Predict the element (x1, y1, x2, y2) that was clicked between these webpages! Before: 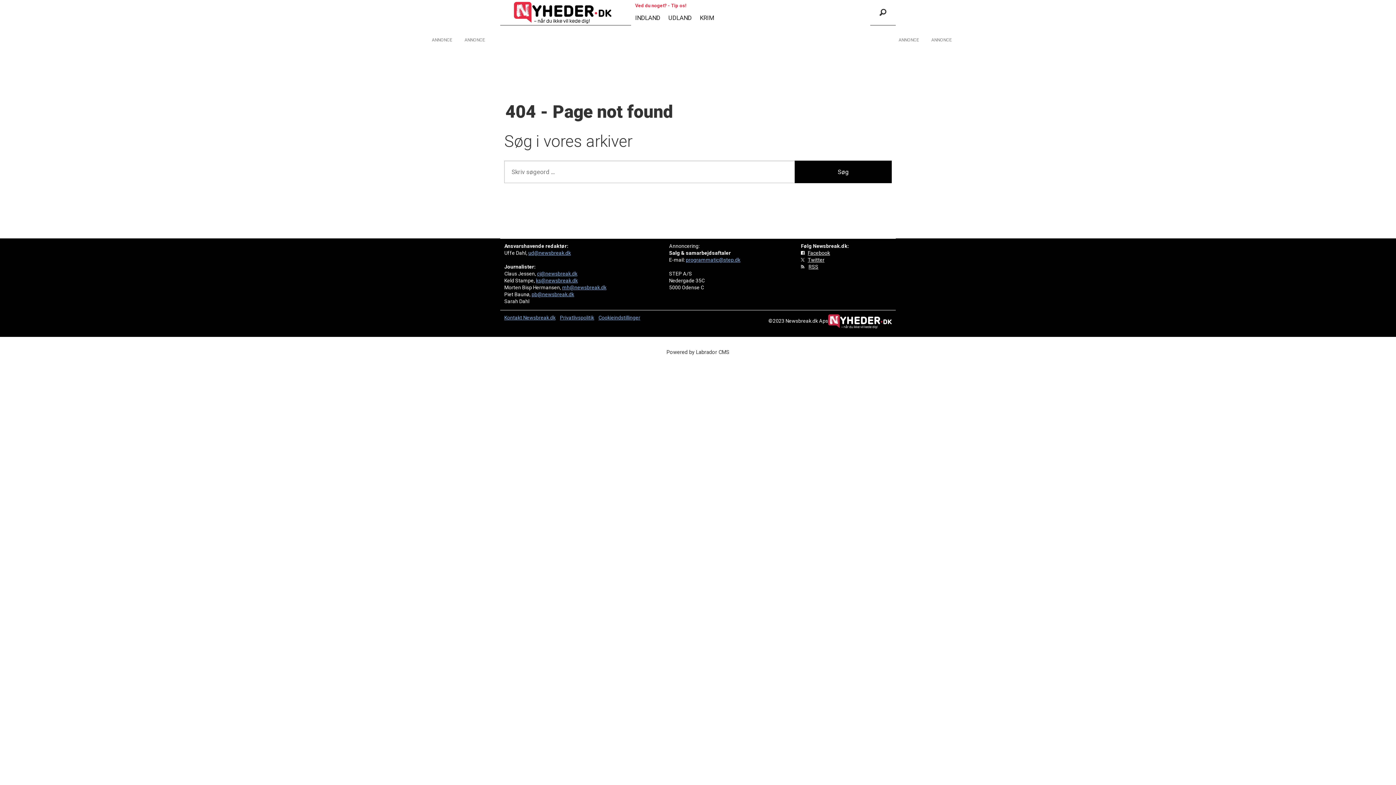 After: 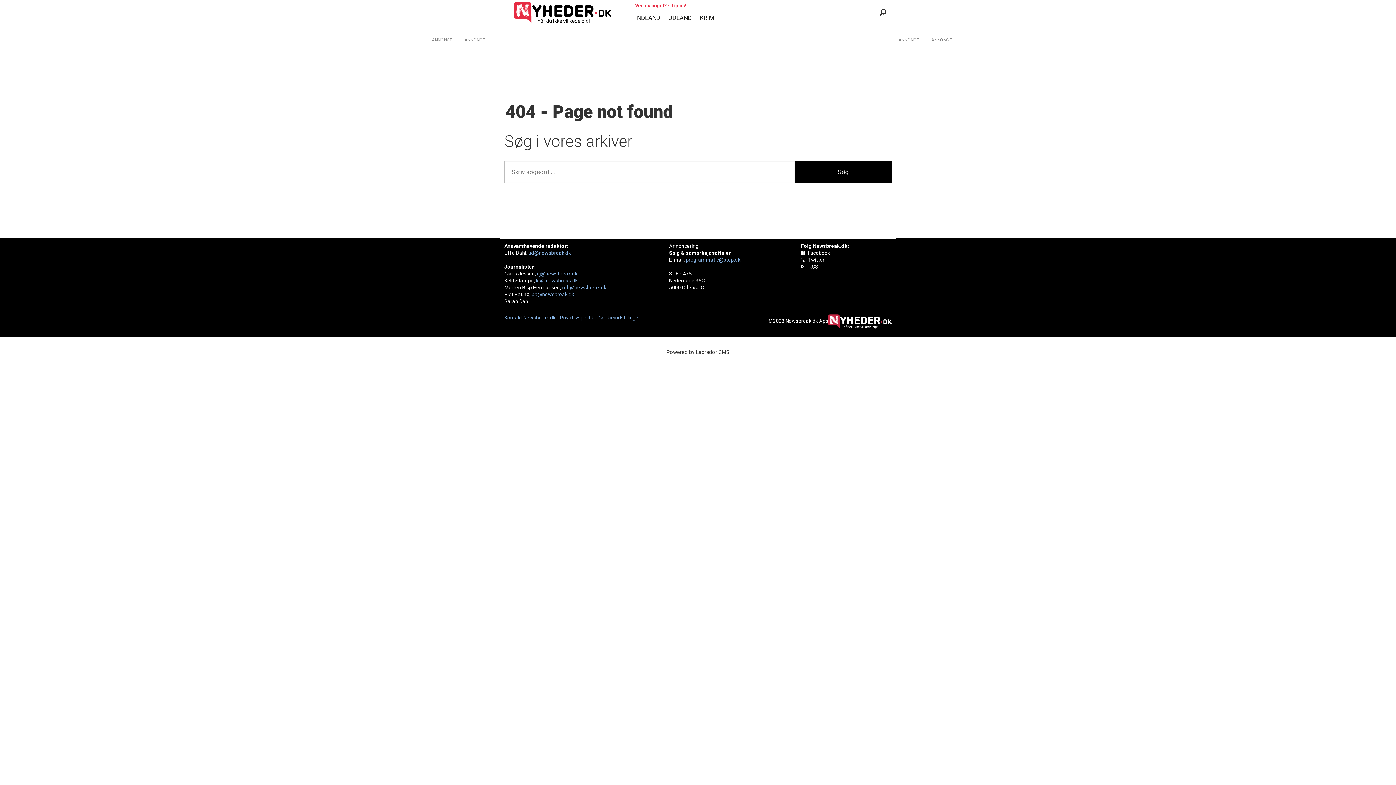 Action: label: Twitter bbox: (807, 257, 824, 262)